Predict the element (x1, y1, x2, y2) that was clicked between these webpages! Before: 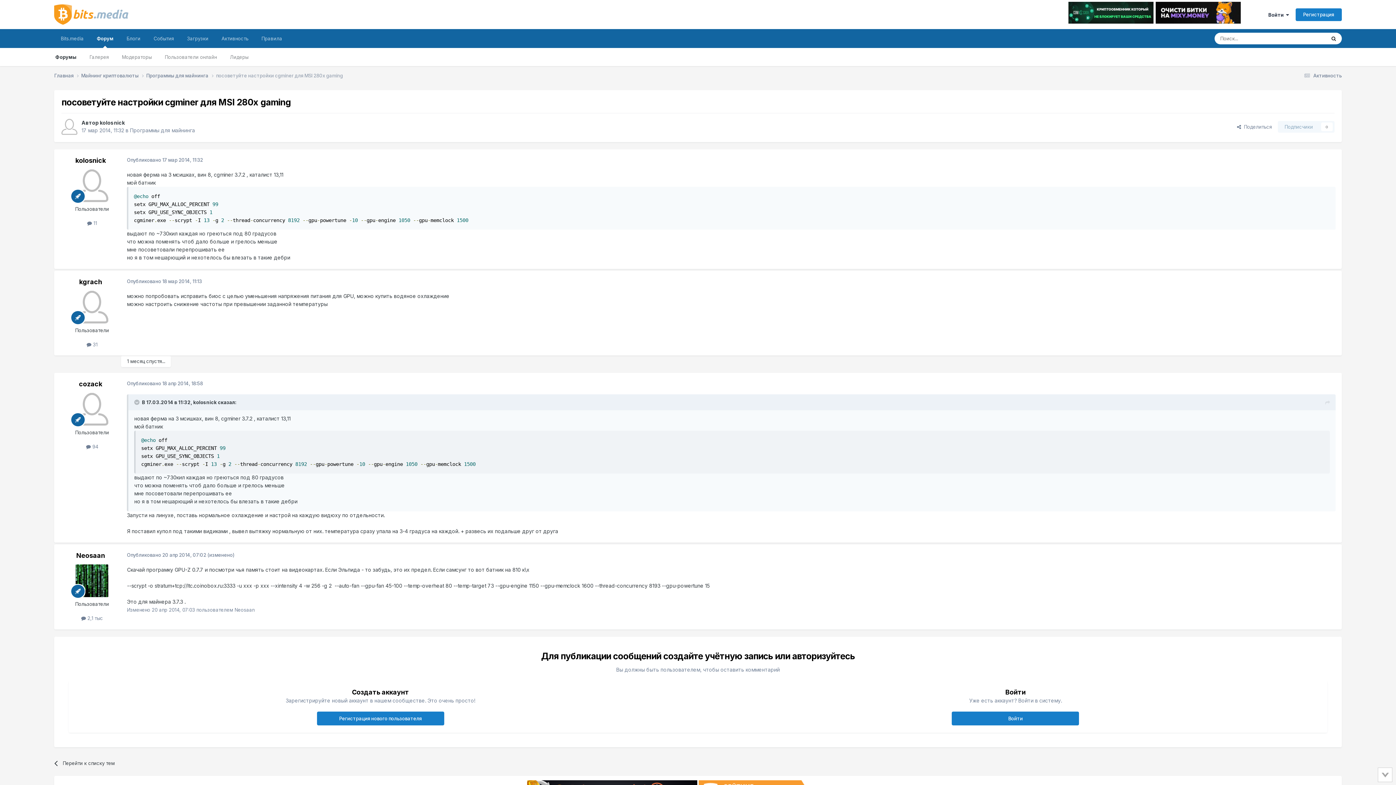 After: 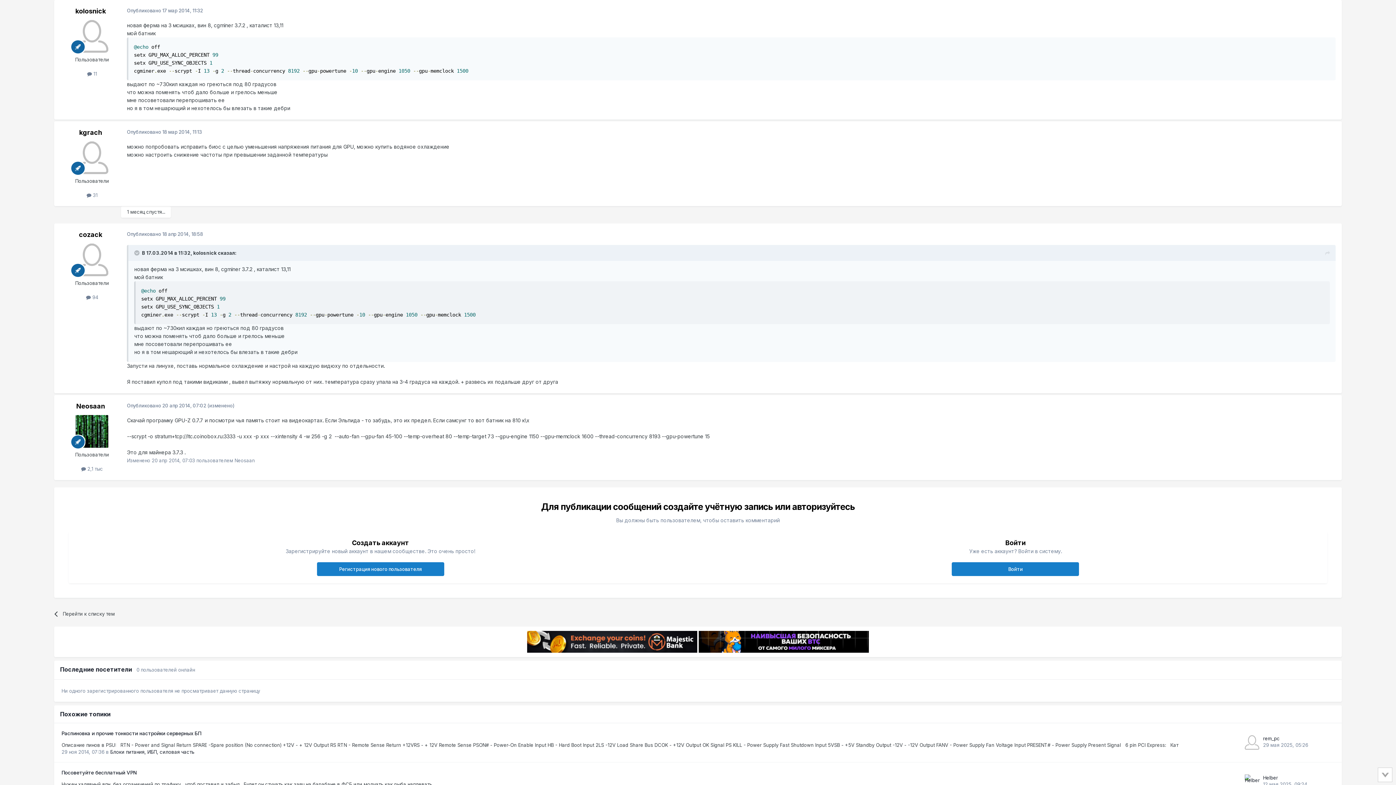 Action: bbox: (1325, 399, 1330, 407)